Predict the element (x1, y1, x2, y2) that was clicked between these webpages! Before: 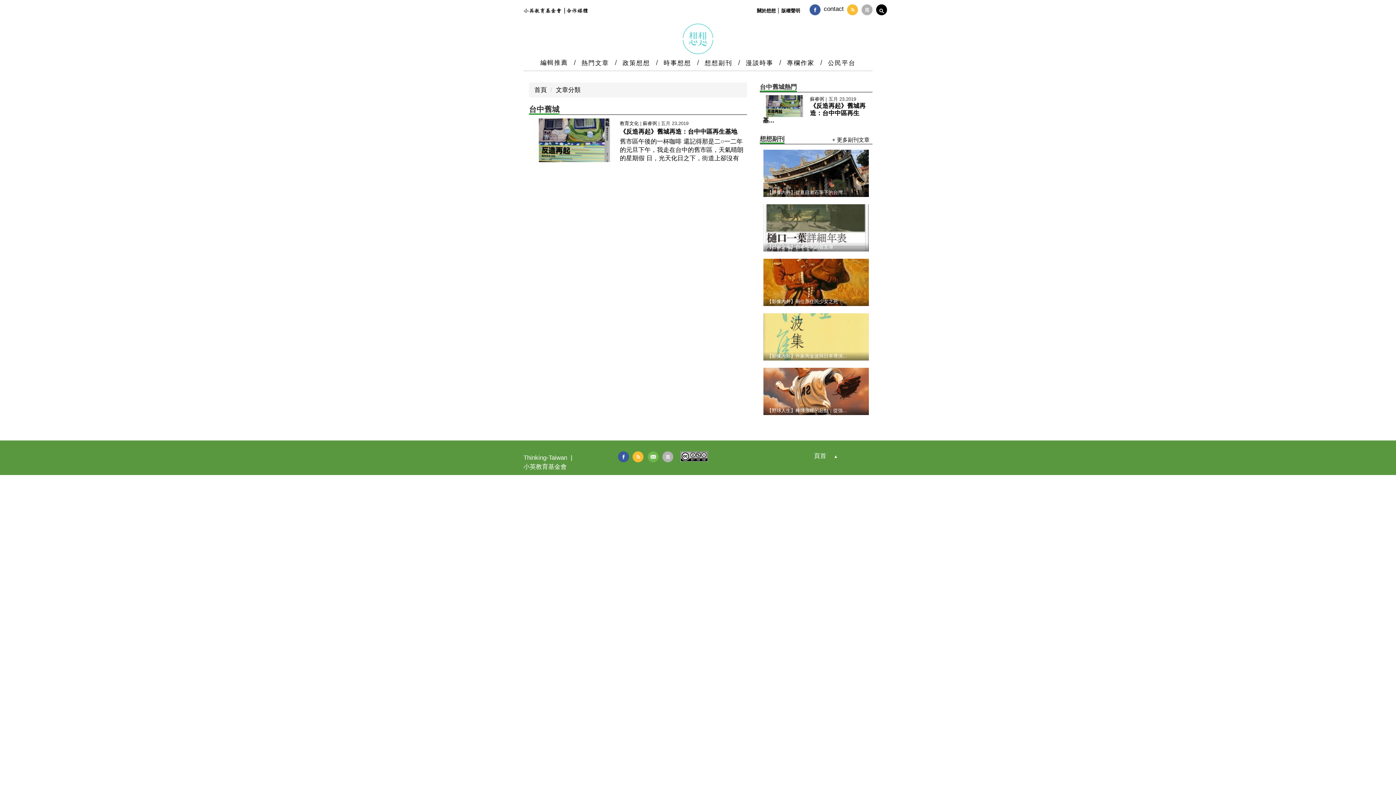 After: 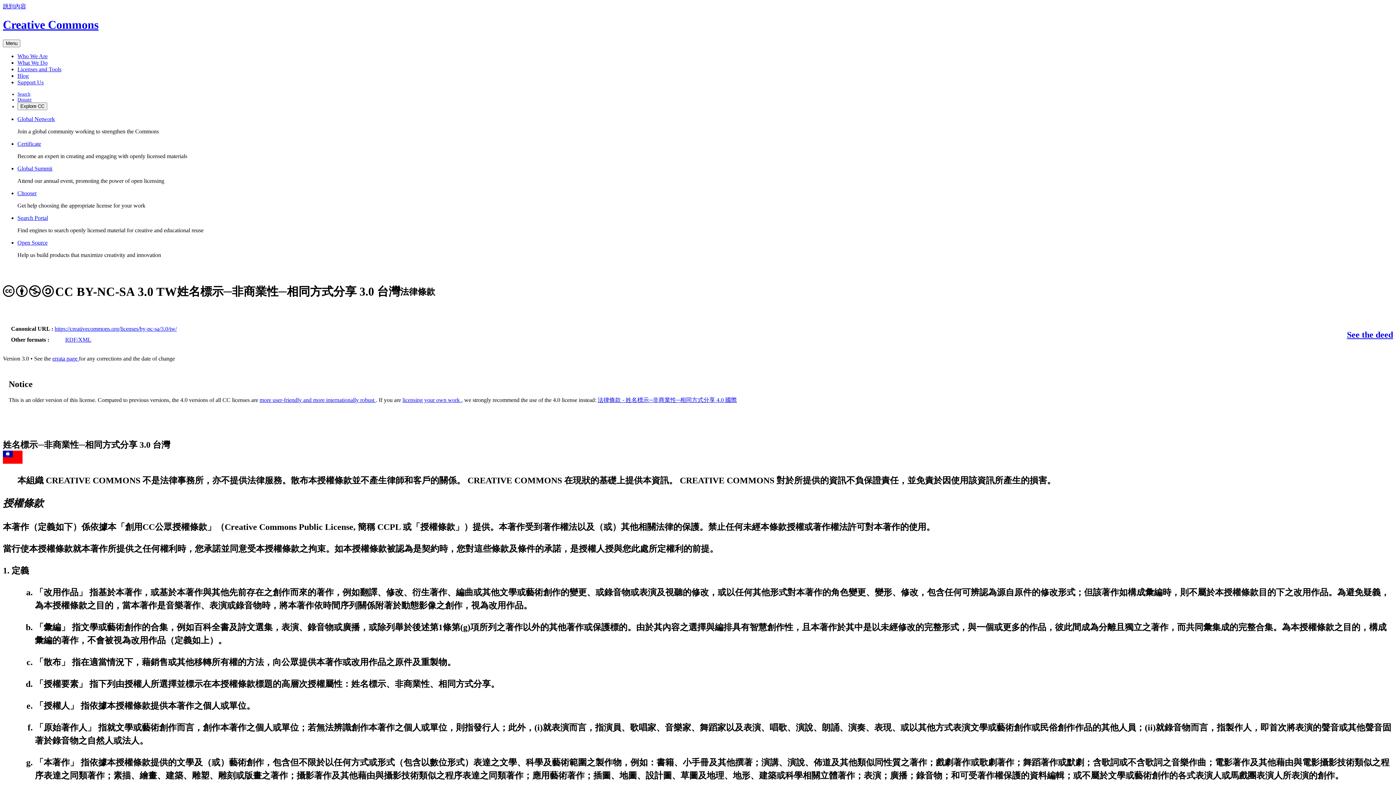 Action: bbox: (680, 452, 708, 459)